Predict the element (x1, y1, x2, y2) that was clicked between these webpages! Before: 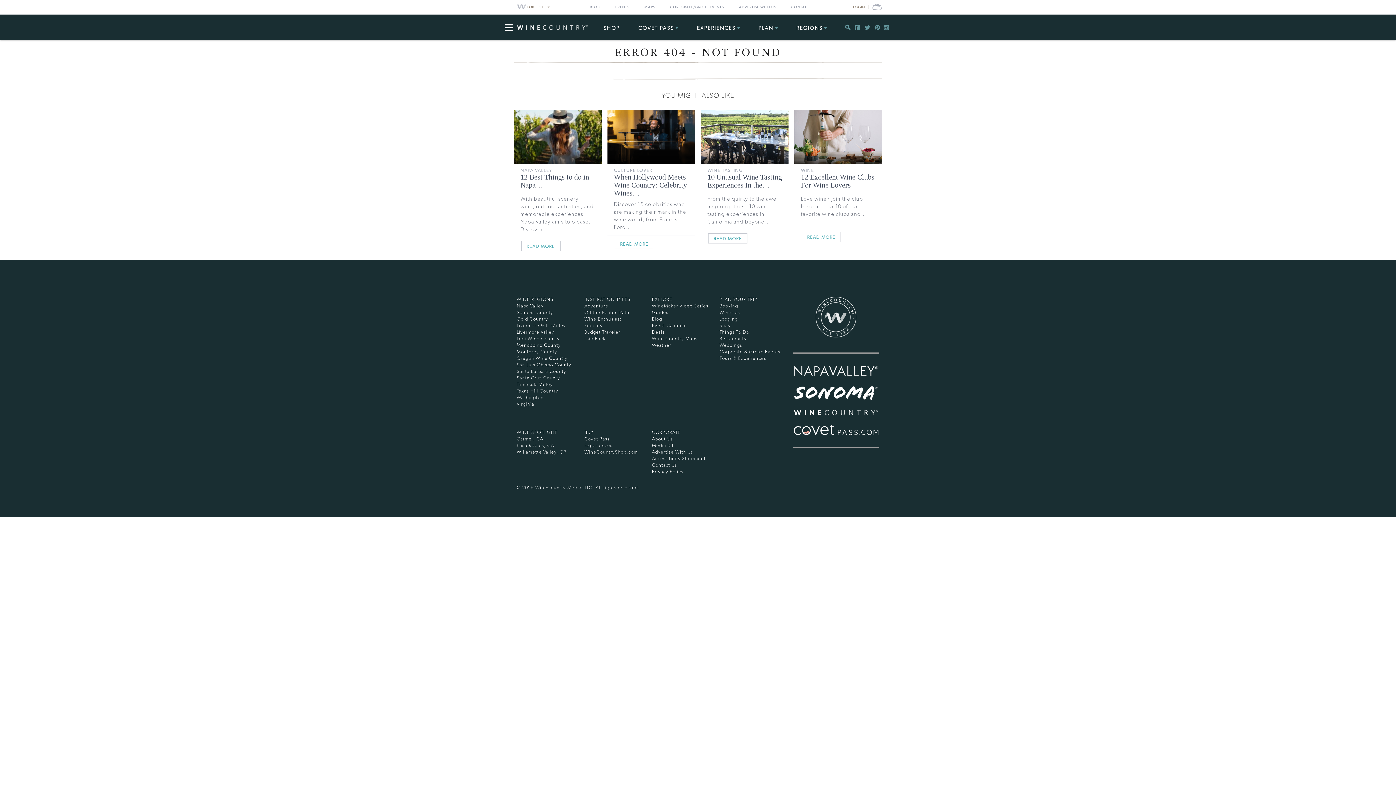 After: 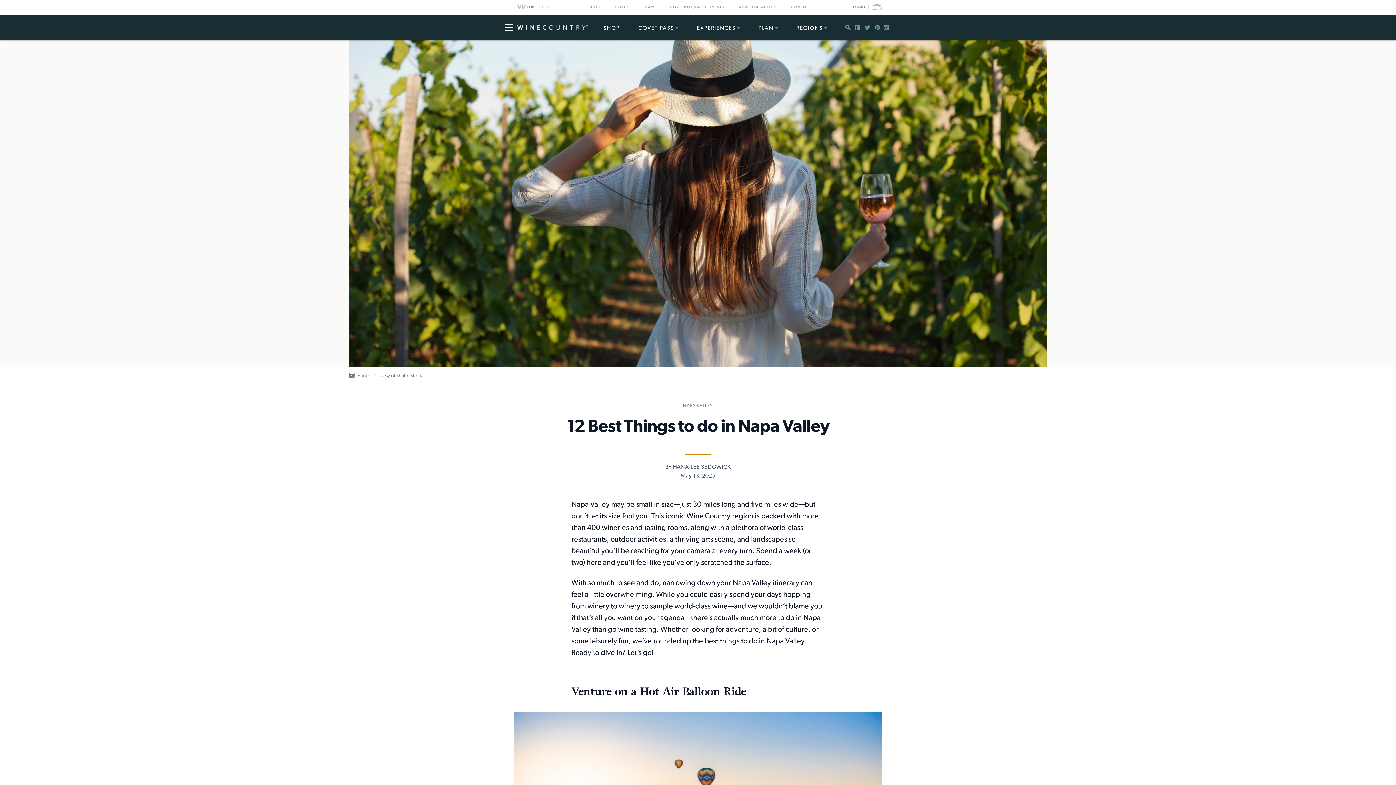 Action: bbox: (521, 241, 560, 251) label: READ MORE